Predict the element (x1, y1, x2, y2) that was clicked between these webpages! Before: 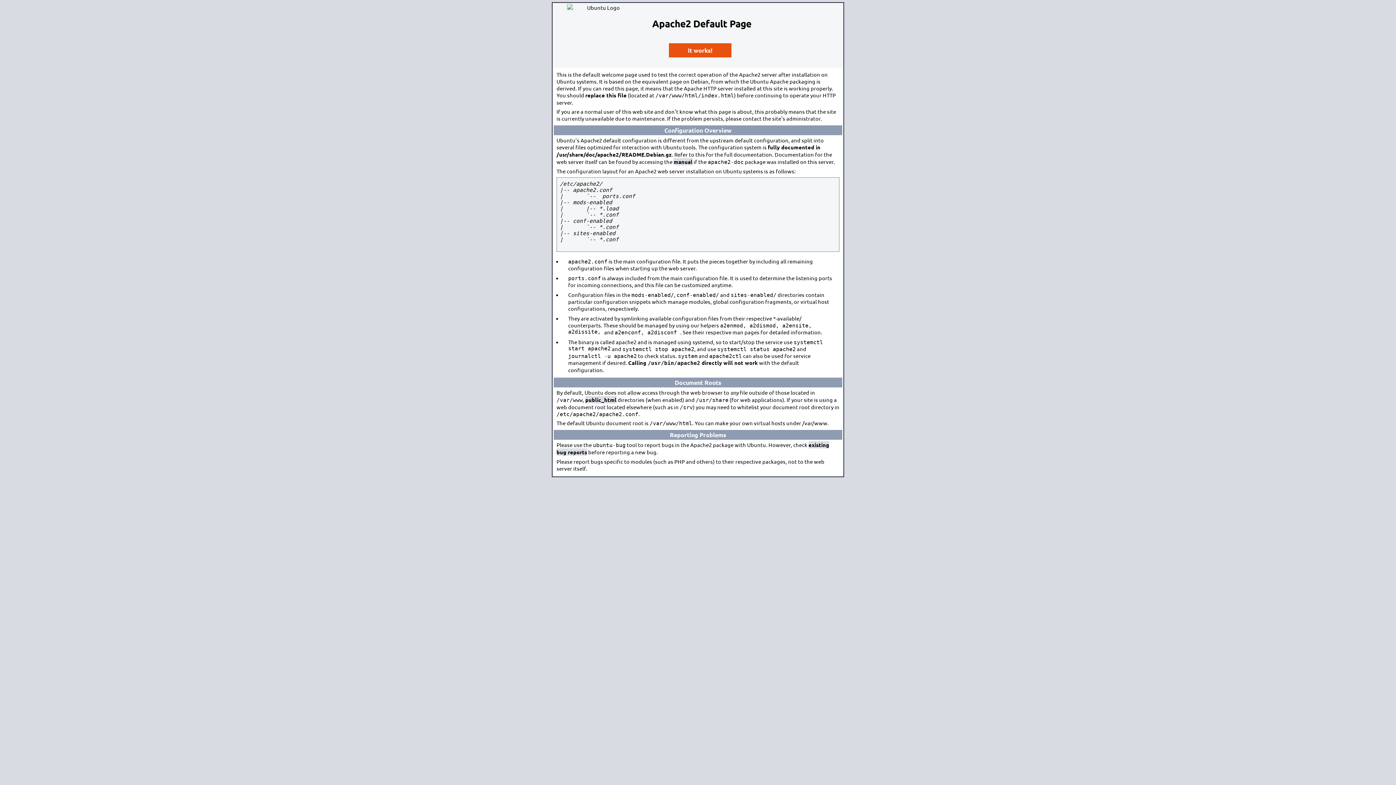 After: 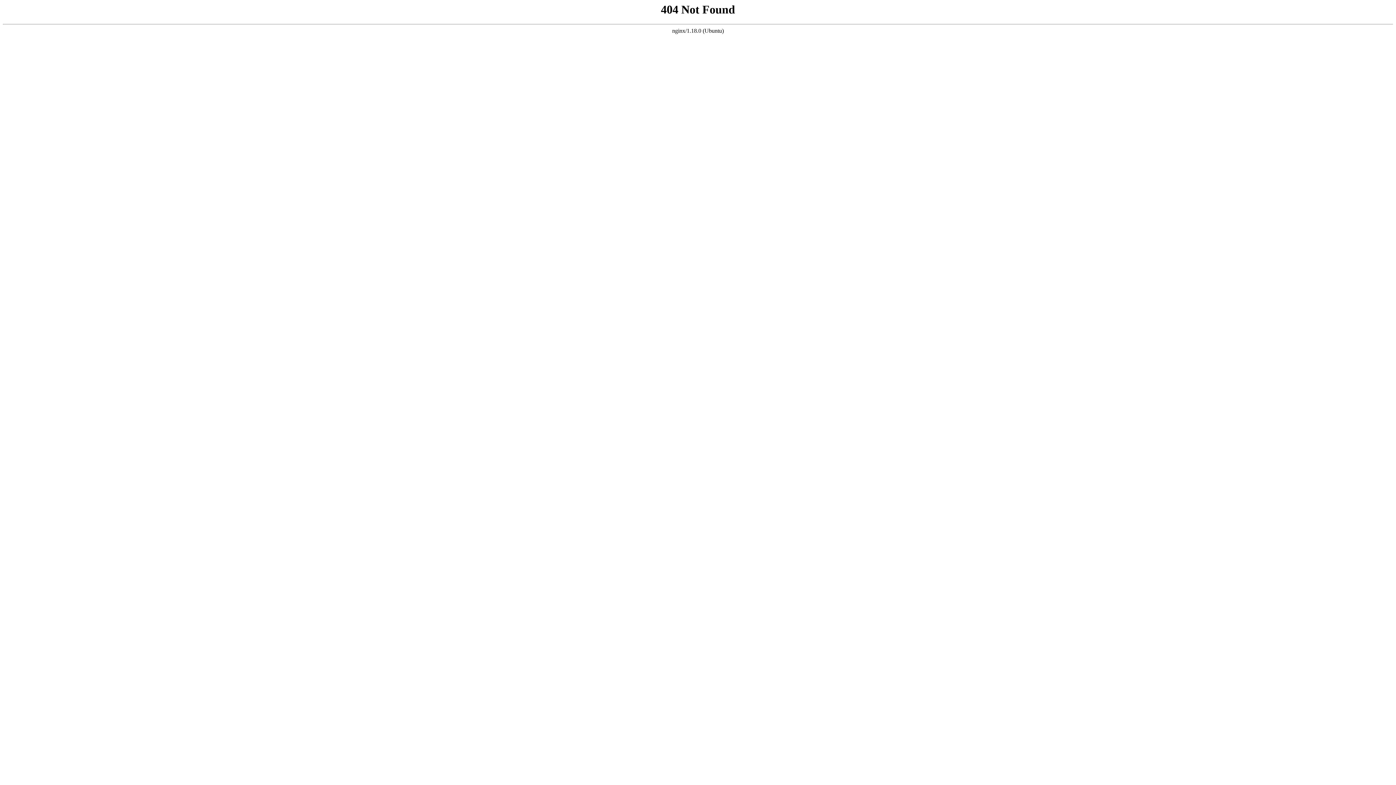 Action: bbox: (673, 158, 692, 165) label: manual